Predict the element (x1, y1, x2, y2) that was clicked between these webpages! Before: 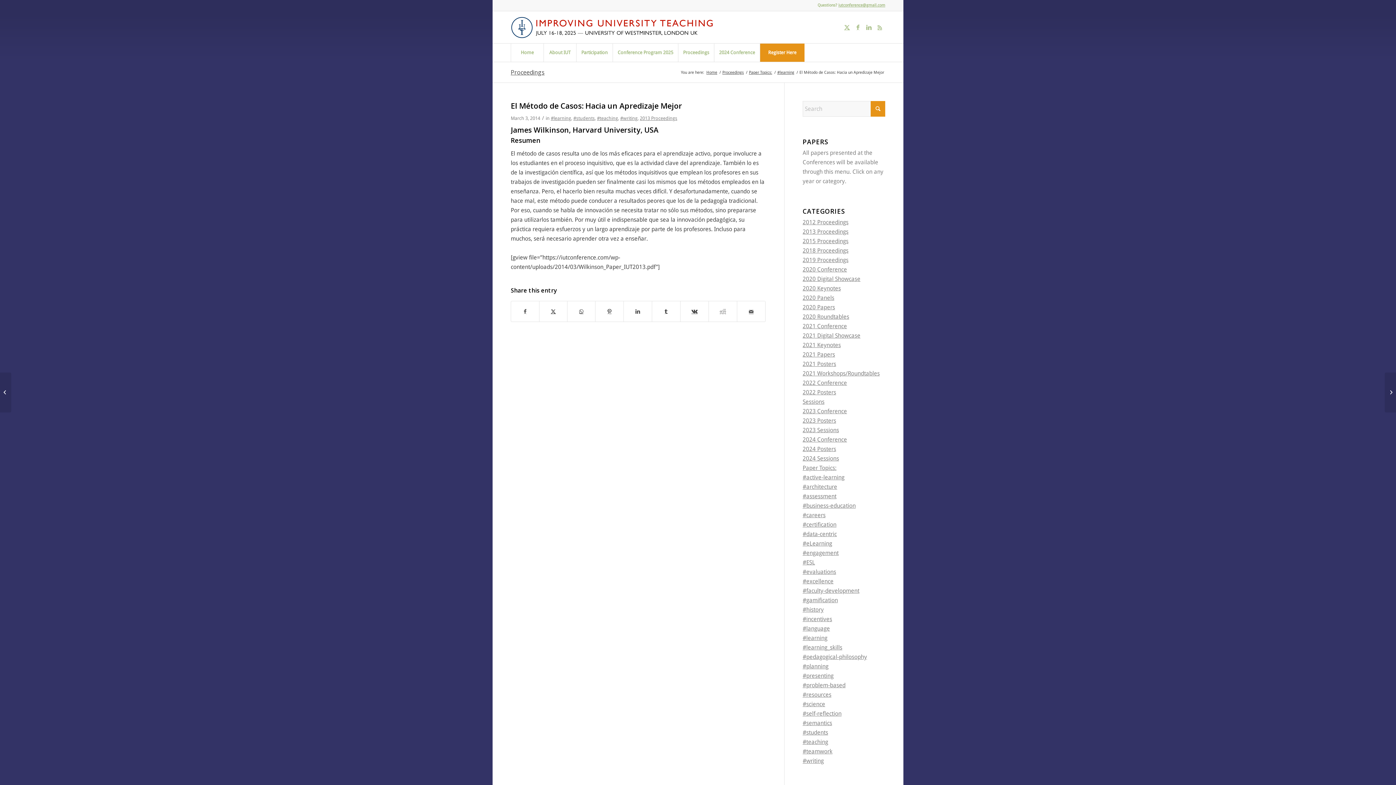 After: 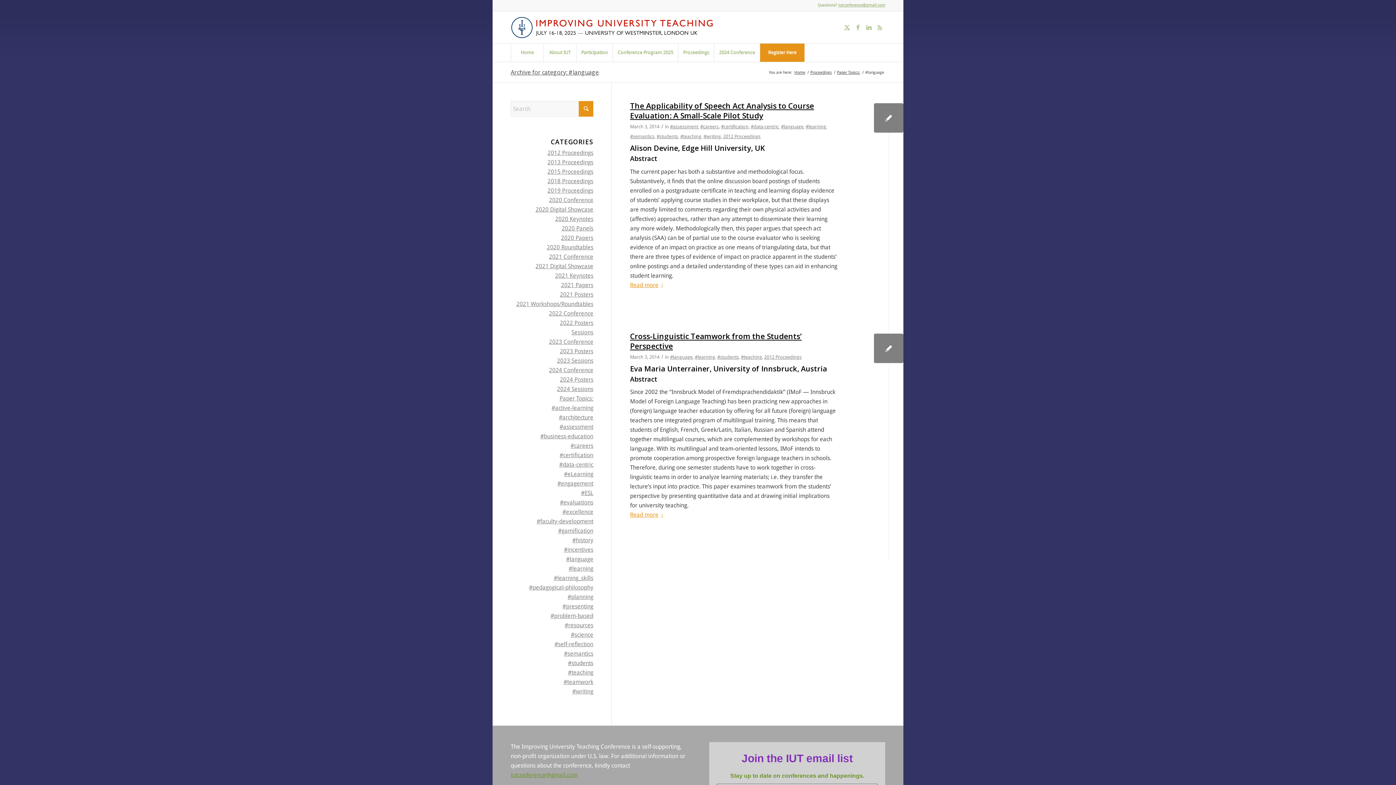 Action: bbox: (802, 625, 830, 632) label: #language